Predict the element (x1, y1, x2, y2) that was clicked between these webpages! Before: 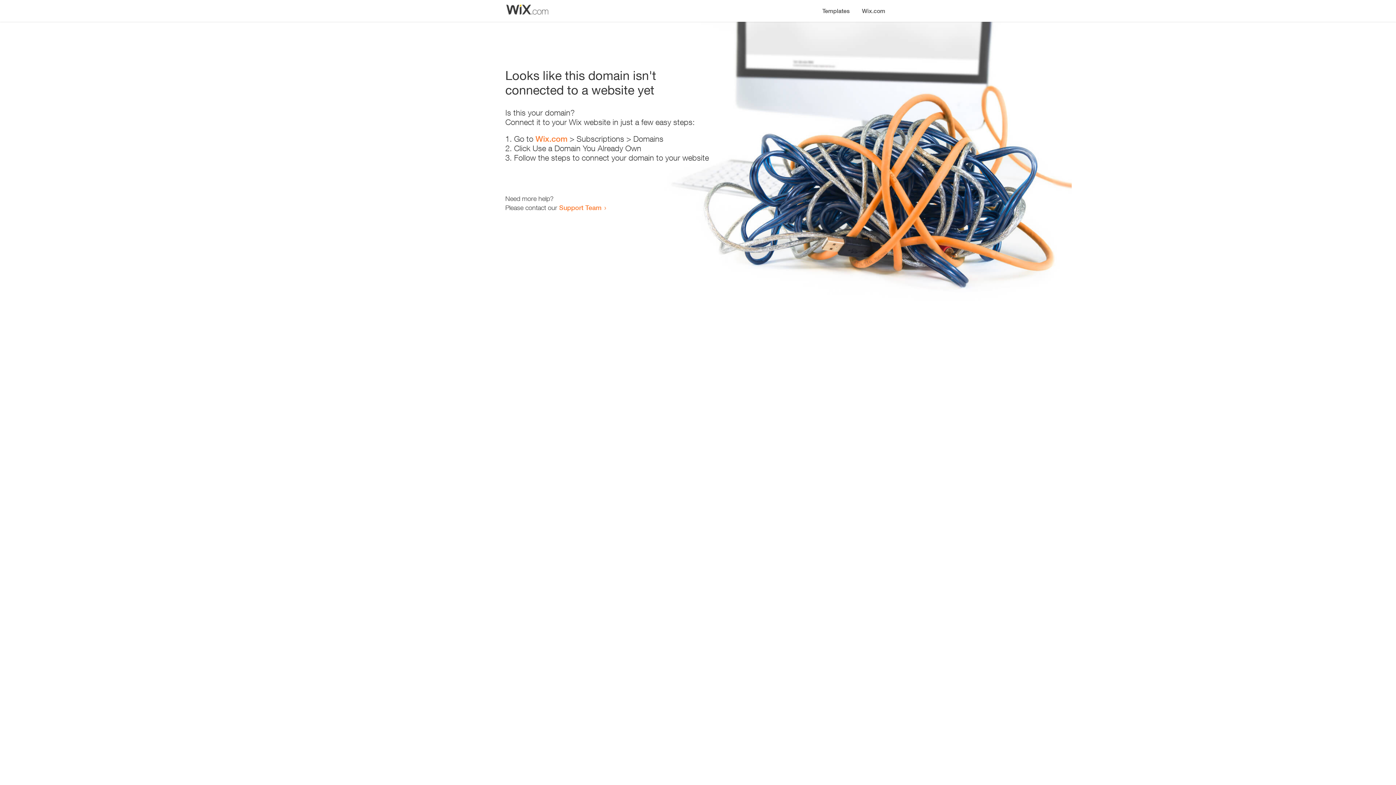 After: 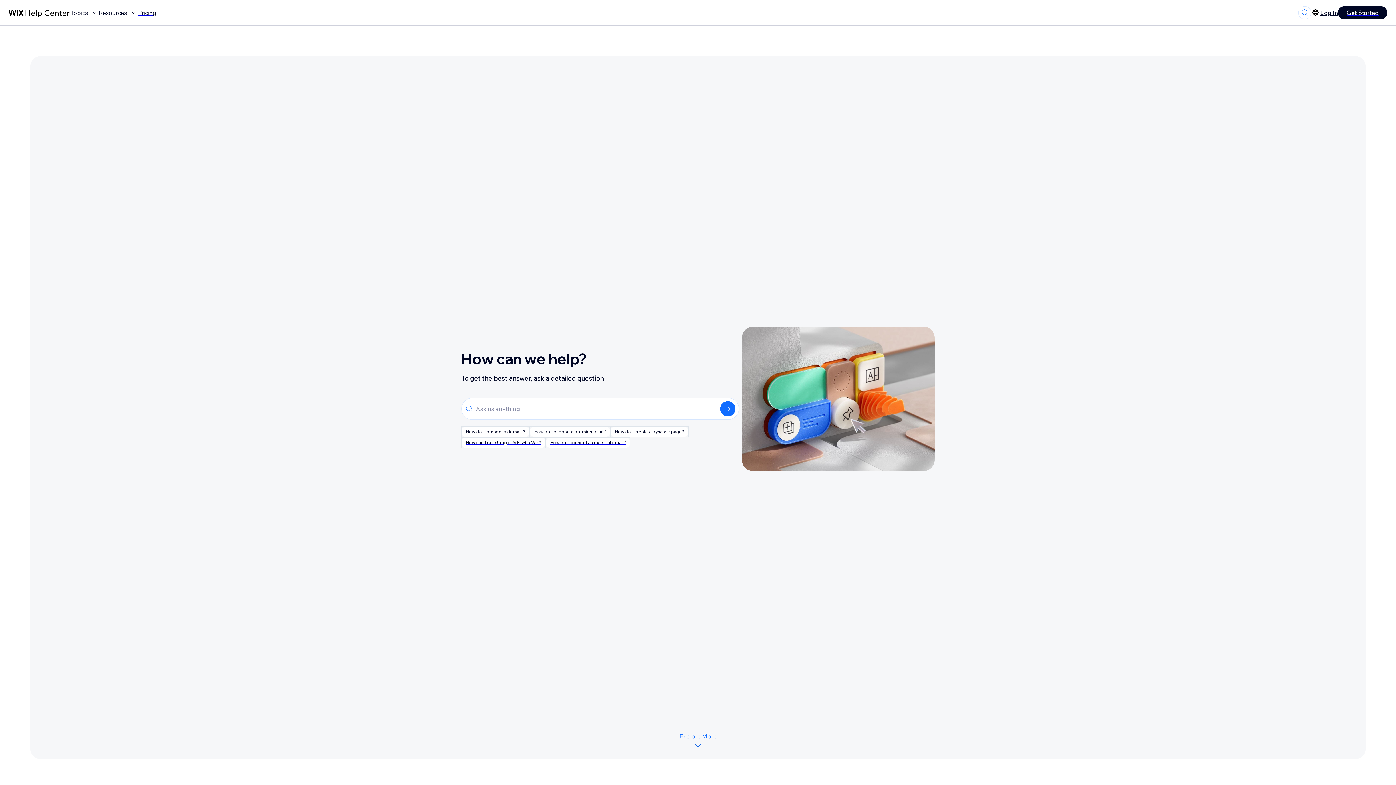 Action: bbox: (559, 203, 601, 211) label: Support Team